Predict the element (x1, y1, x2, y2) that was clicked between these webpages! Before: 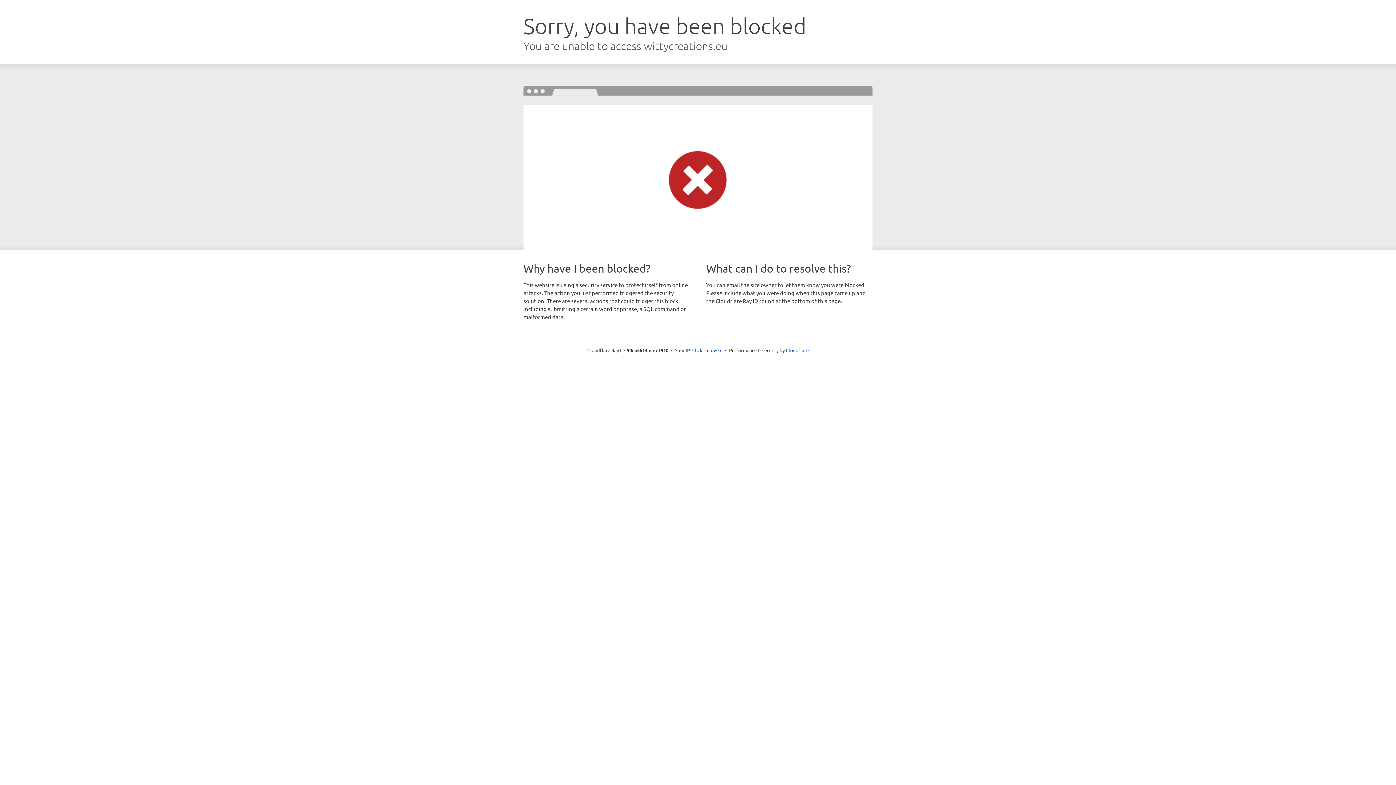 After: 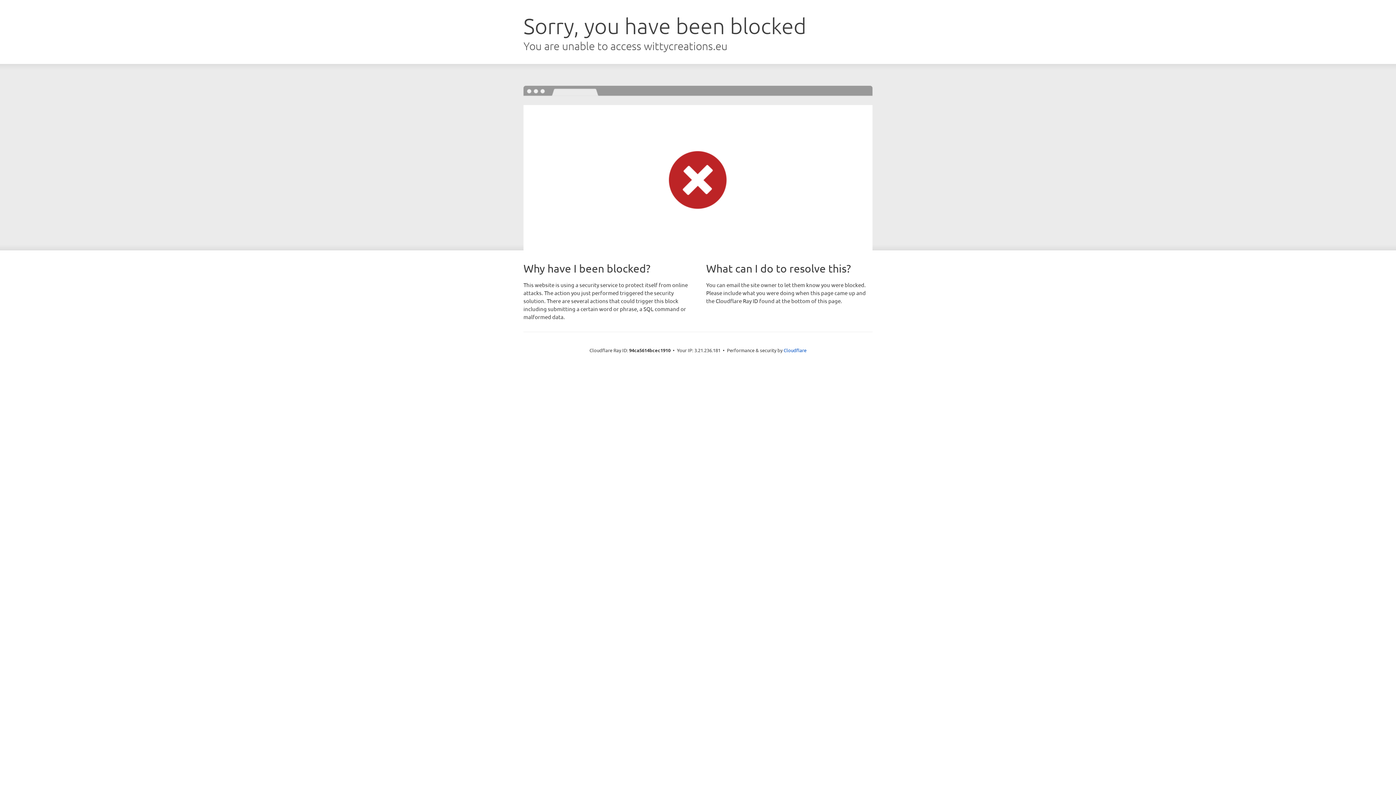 Action: label: Click to reveal bbox: (692, 346, 722, 353)